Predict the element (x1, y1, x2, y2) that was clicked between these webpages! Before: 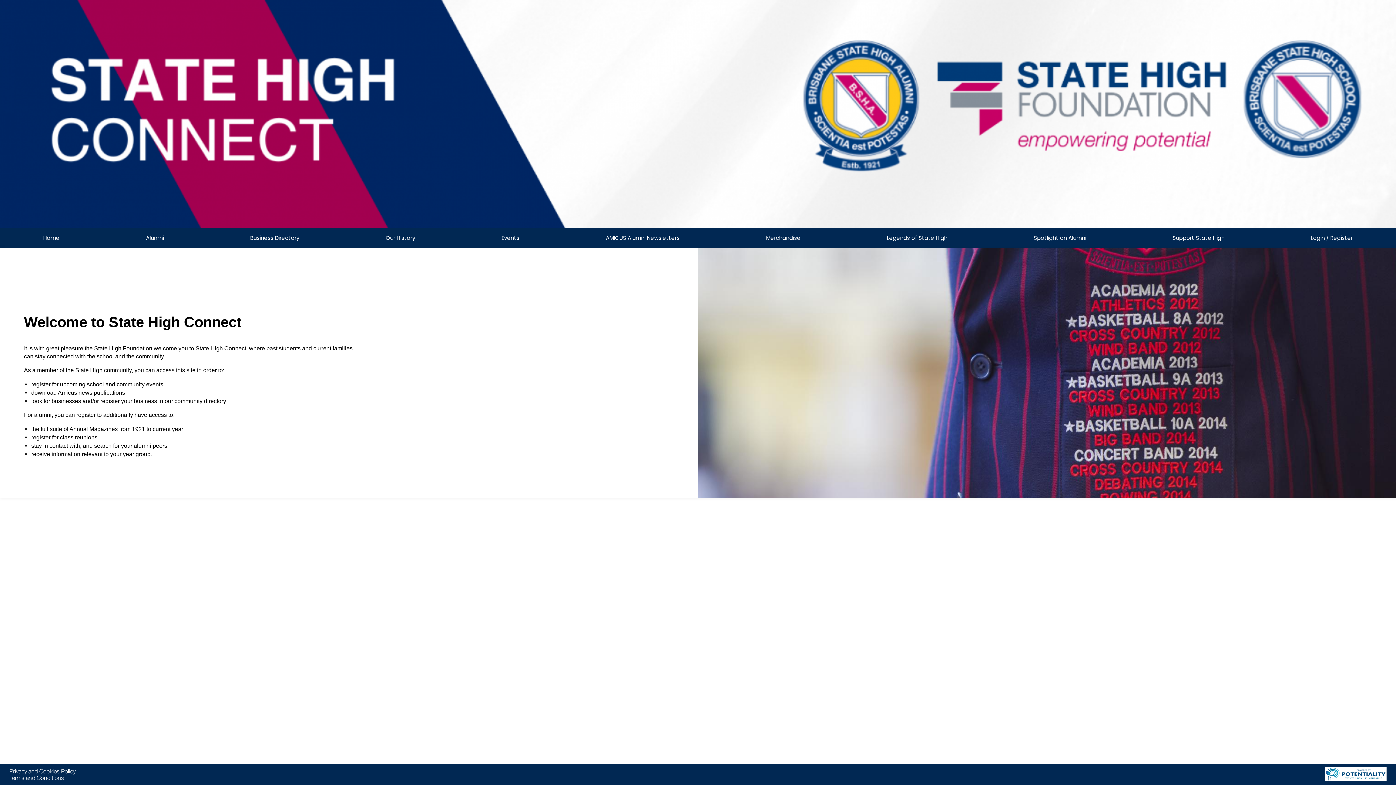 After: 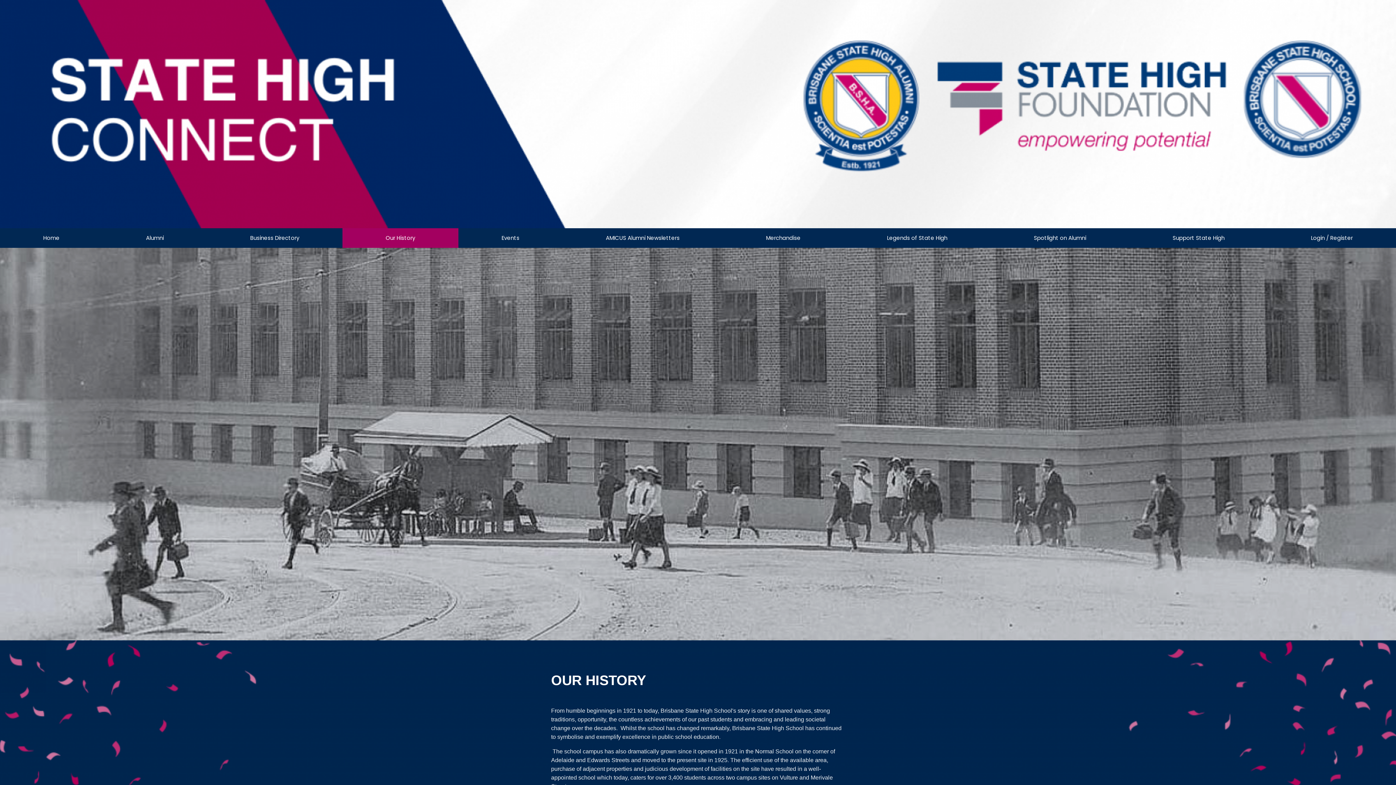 Action: label: Our History bbox: (342, 228, 458, 247)